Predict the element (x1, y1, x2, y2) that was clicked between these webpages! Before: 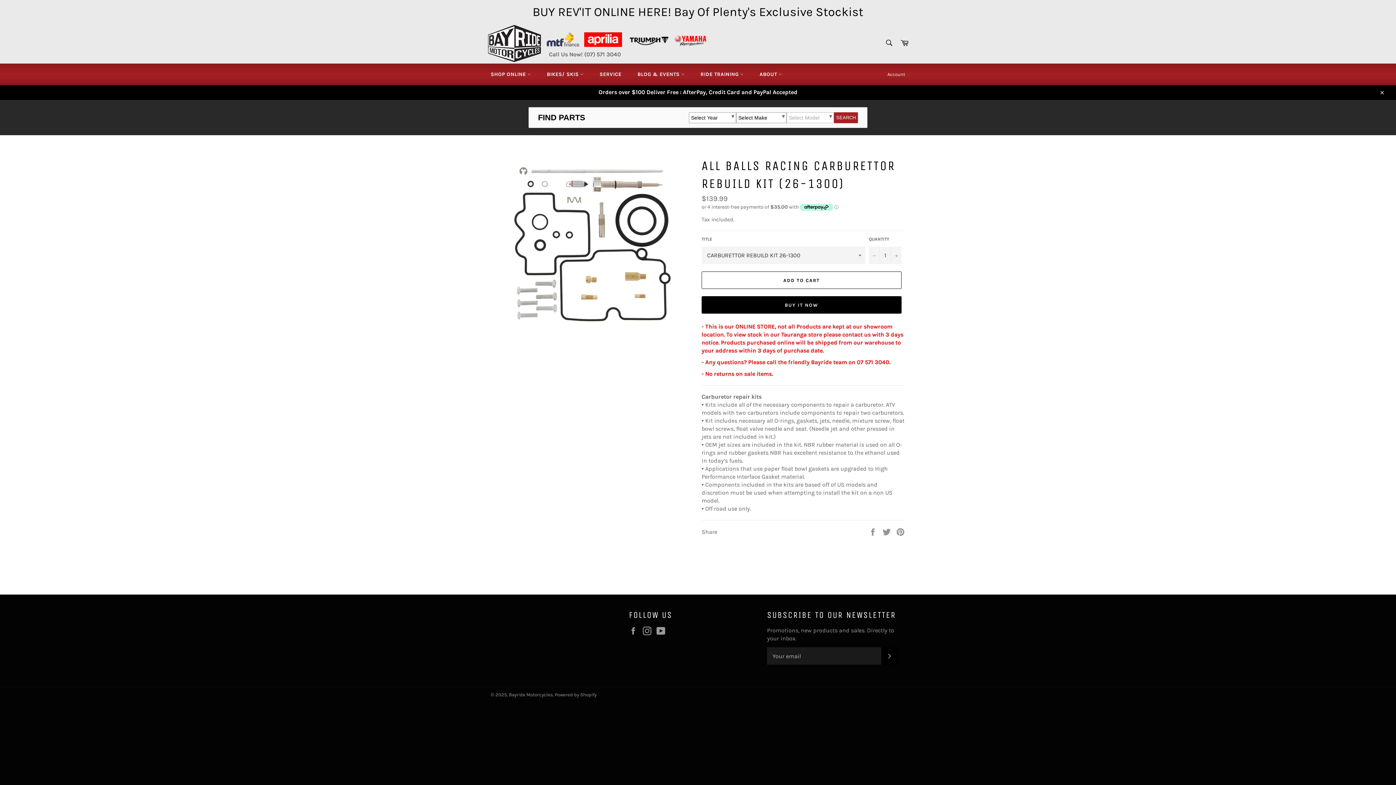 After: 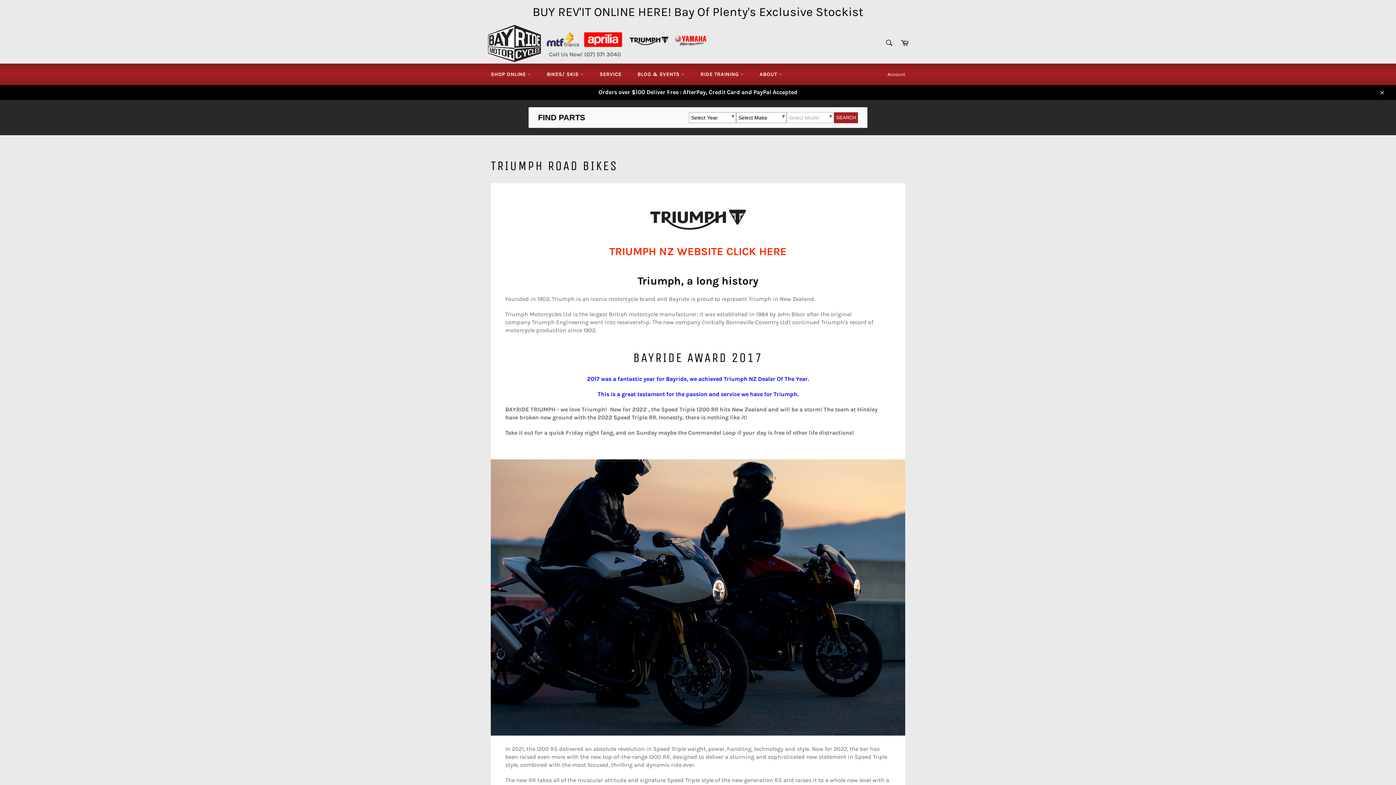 Action: bbox: (627, 41, 669, 48)